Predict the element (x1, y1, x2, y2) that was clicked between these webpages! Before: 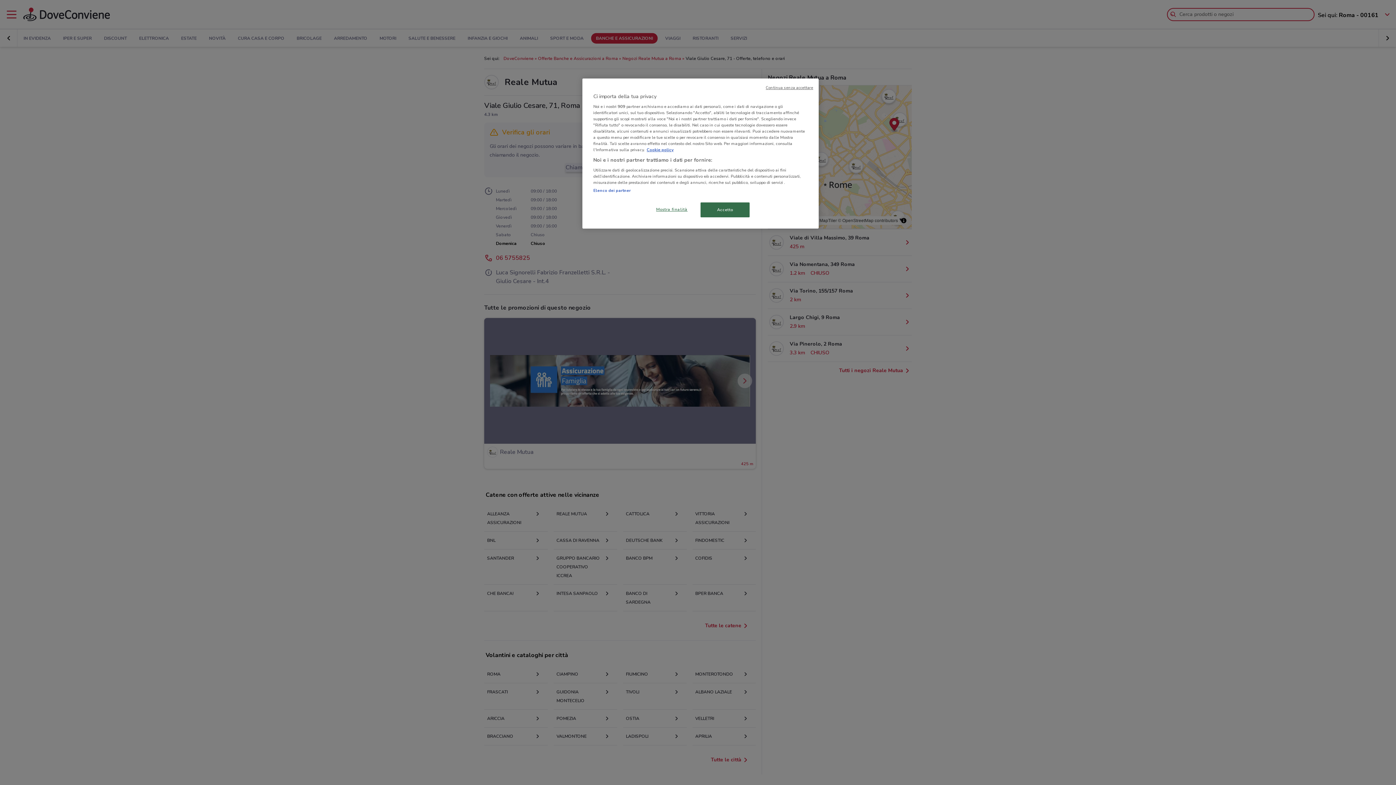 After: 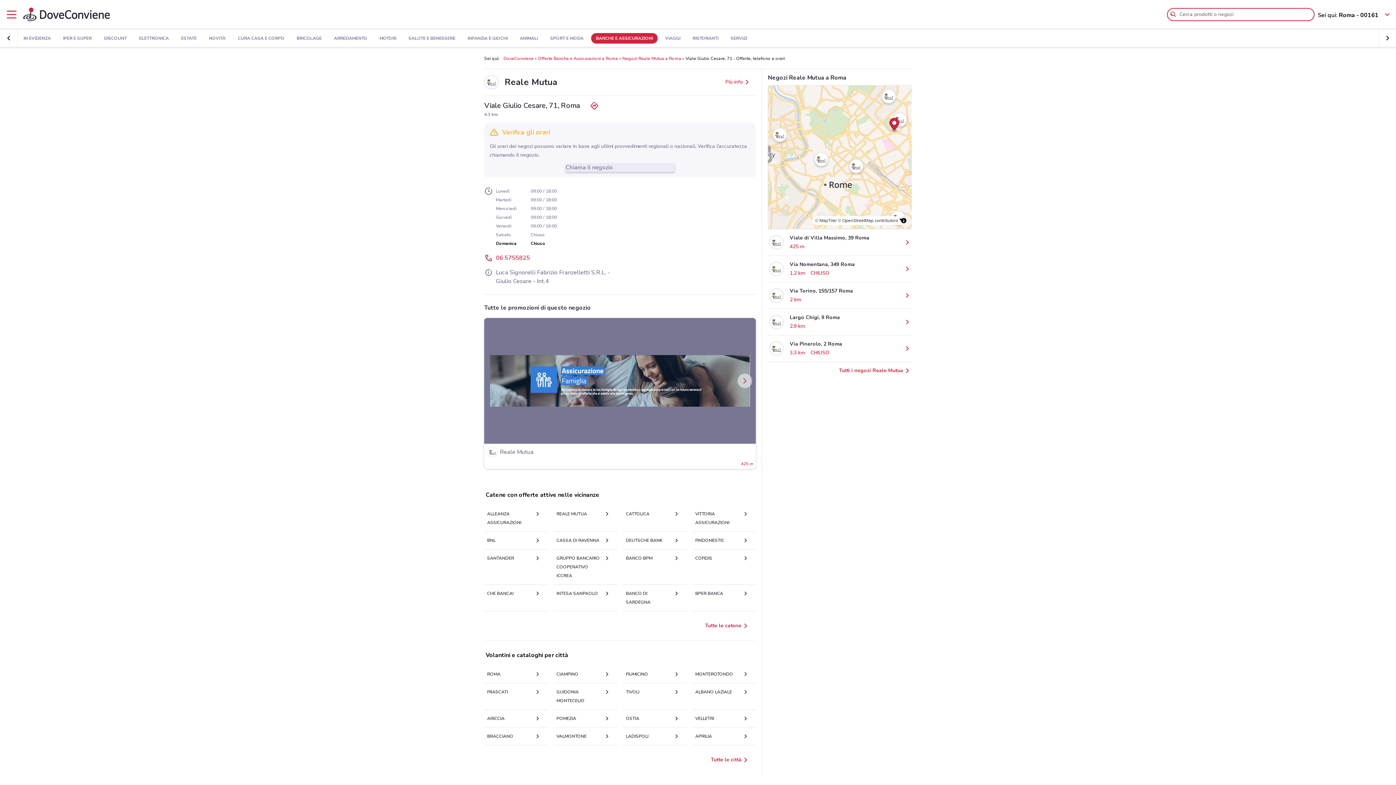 Action: label: Accetto bbox: (700, 202, 749, 217)